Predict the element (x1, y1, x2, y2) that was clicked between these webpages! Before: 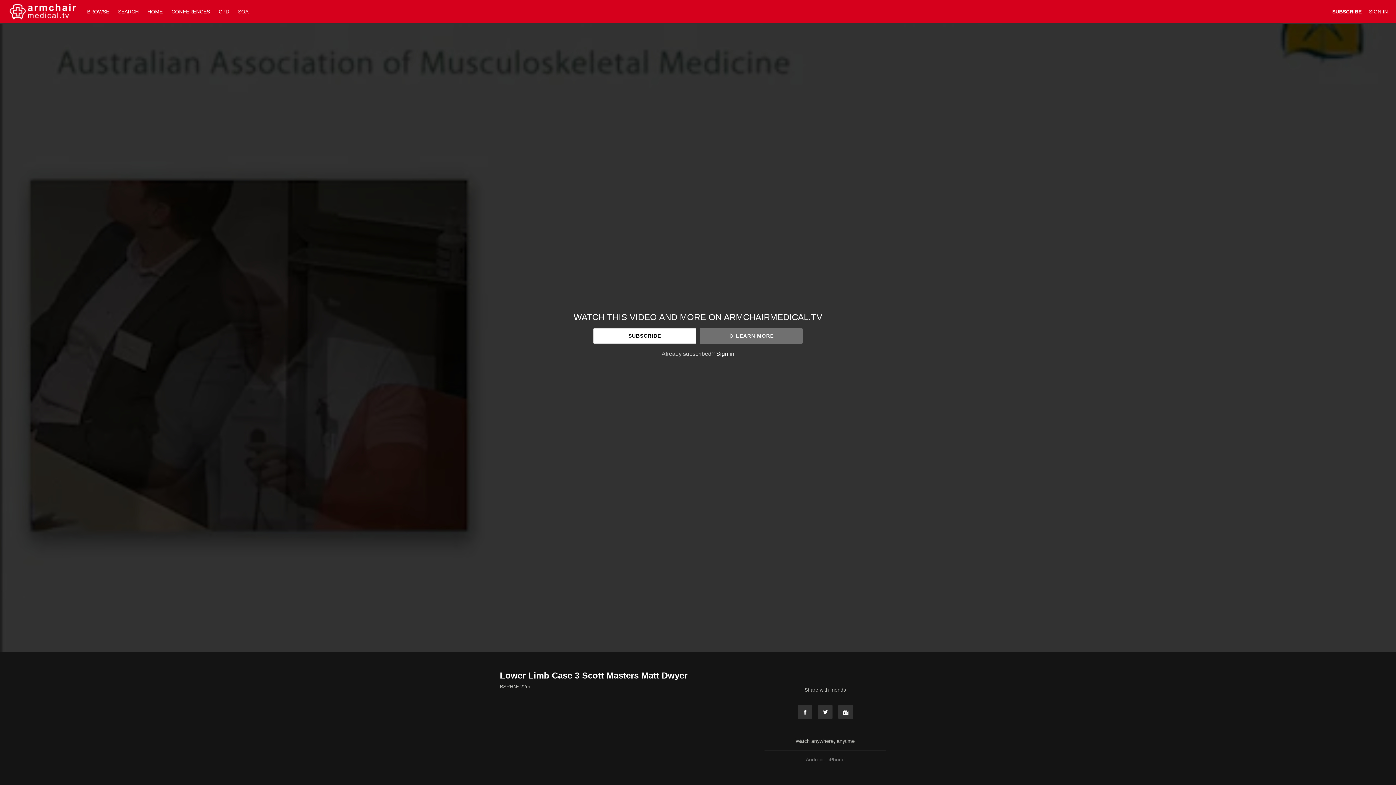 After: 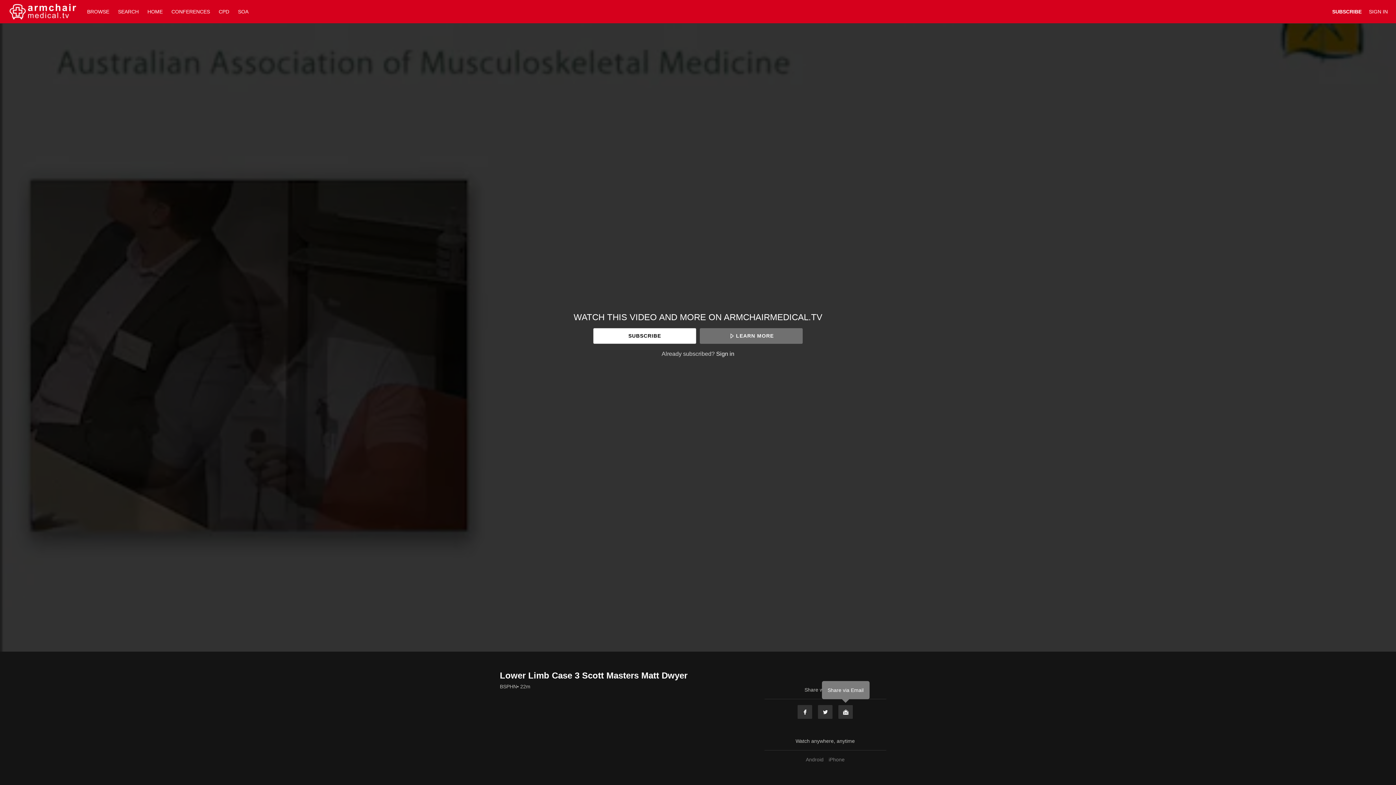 Action: bbox: (838, 705, 853, 719) label: Email